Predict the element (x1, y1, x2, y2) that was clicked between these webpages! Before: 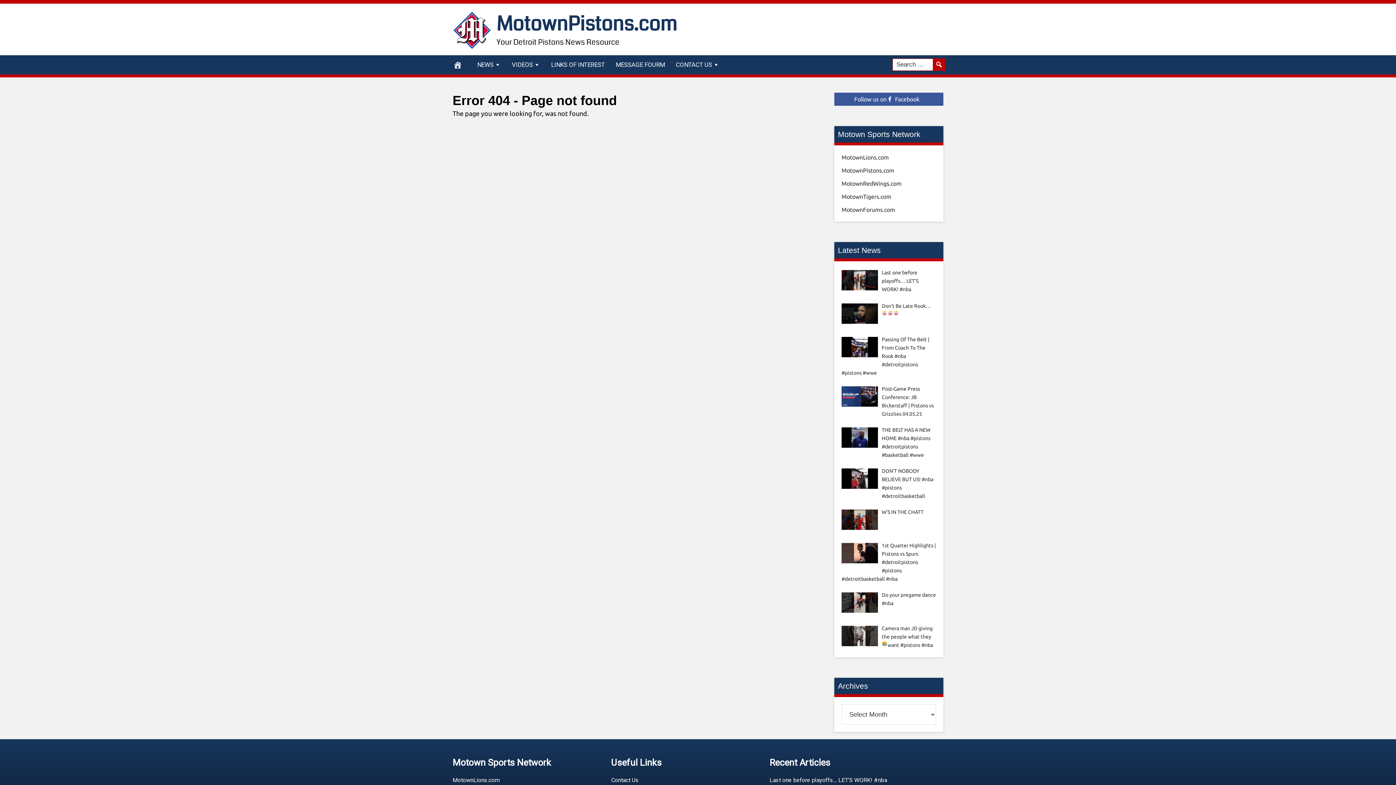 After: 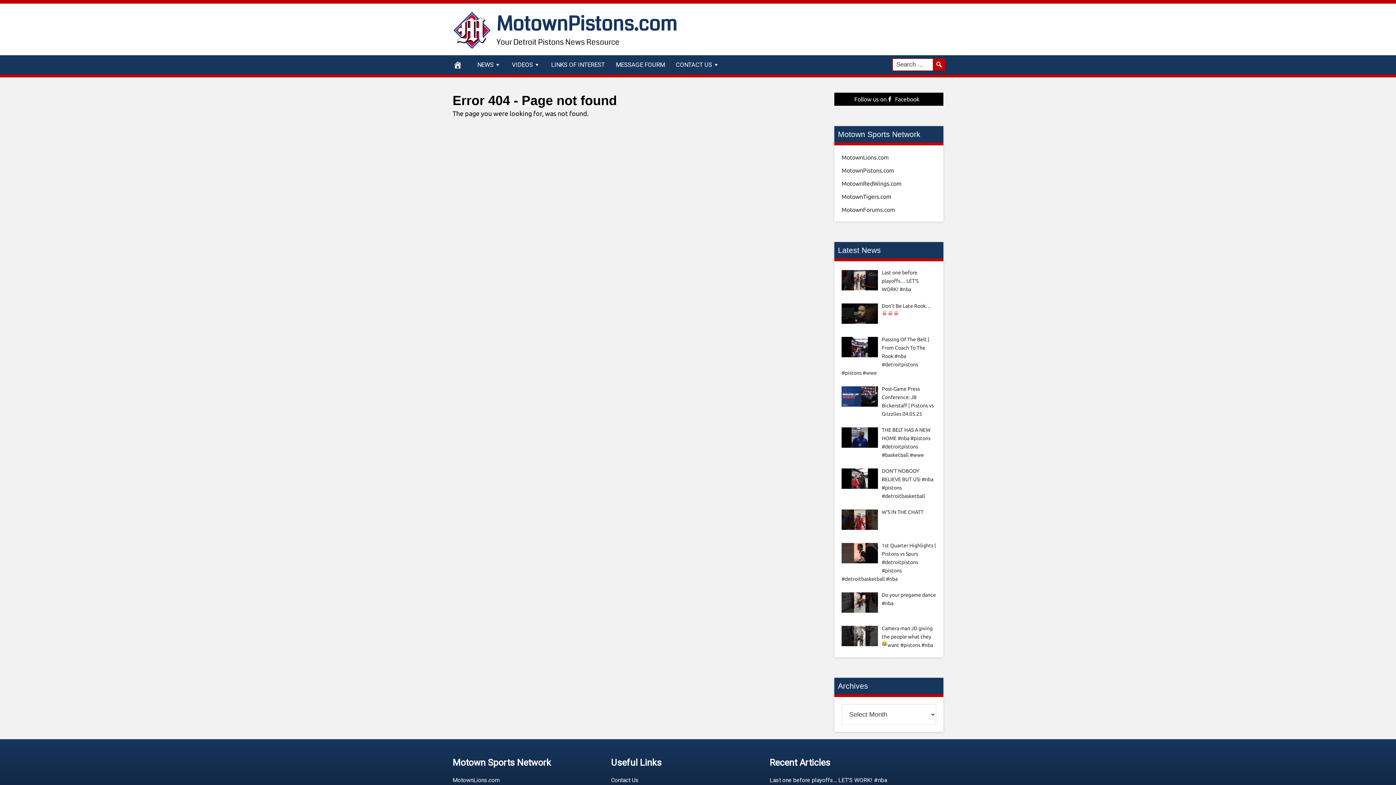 Action: label: Follow us on Facebook bbox: (834, 92, 943, 105)